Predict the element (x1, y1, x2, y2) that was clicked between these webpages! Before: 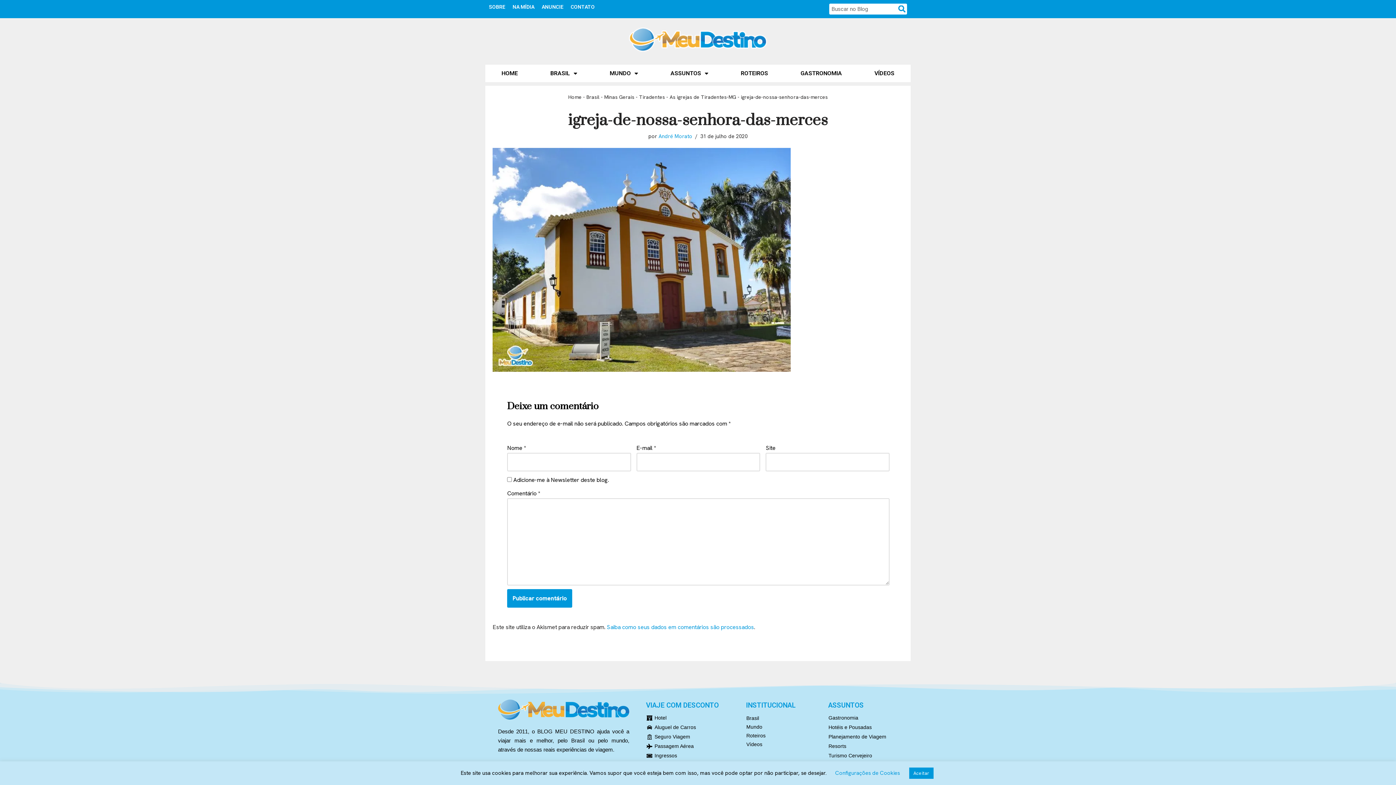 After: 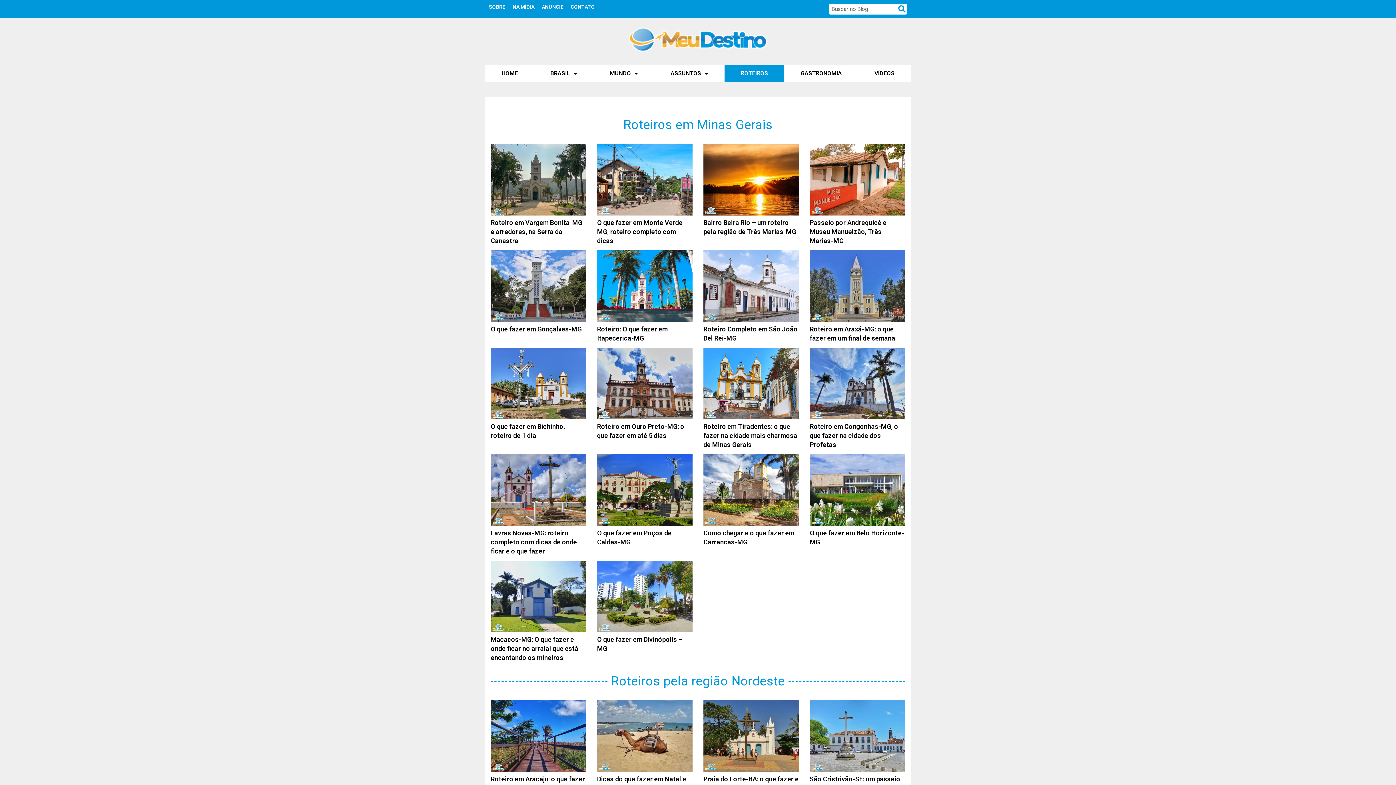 Action: label: ROTEIROS bbox: (724, 64, 784, 82)